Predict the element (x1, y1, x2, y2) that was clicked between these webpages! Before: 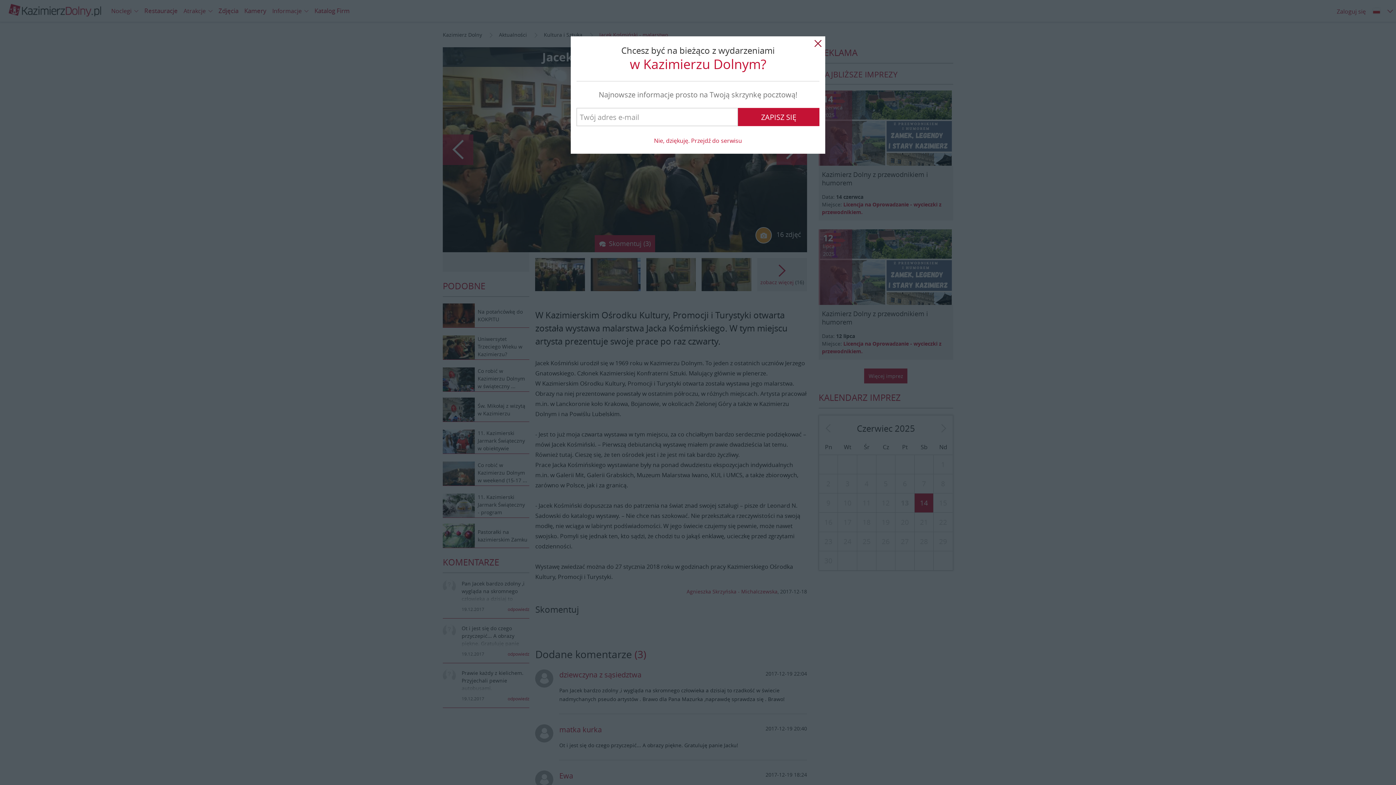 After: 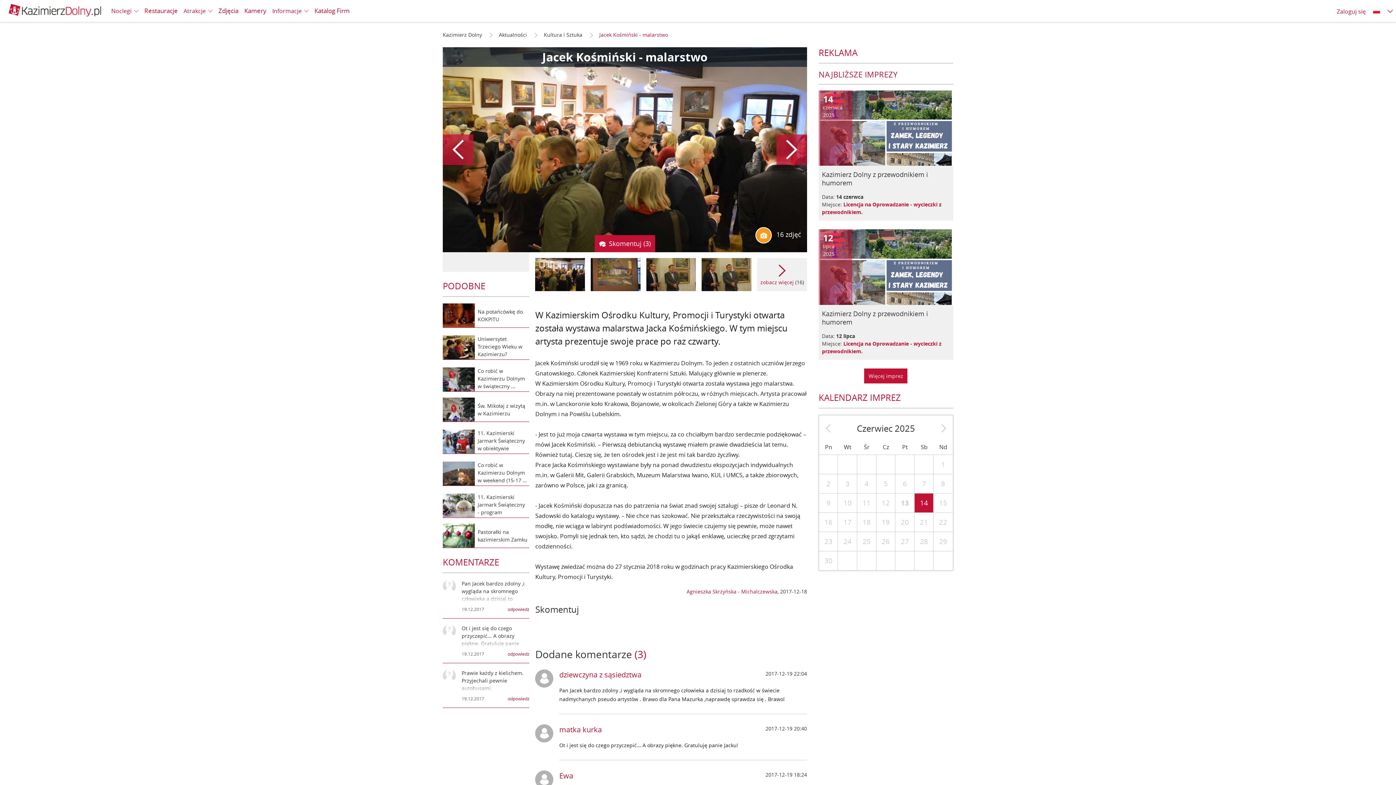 Action: label: Nie, dziękuję. Przejdź do serwisu bbox: (654, 136, 742, 145)